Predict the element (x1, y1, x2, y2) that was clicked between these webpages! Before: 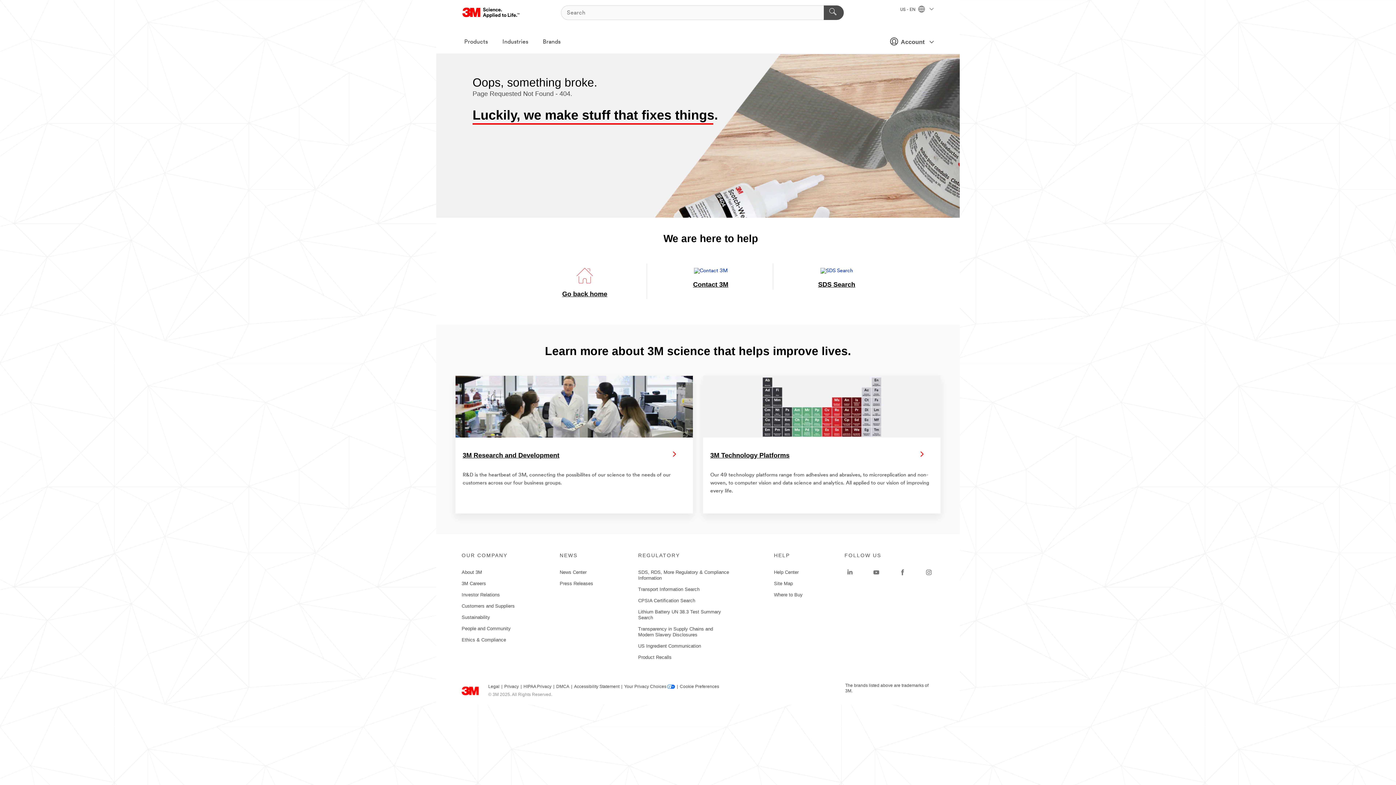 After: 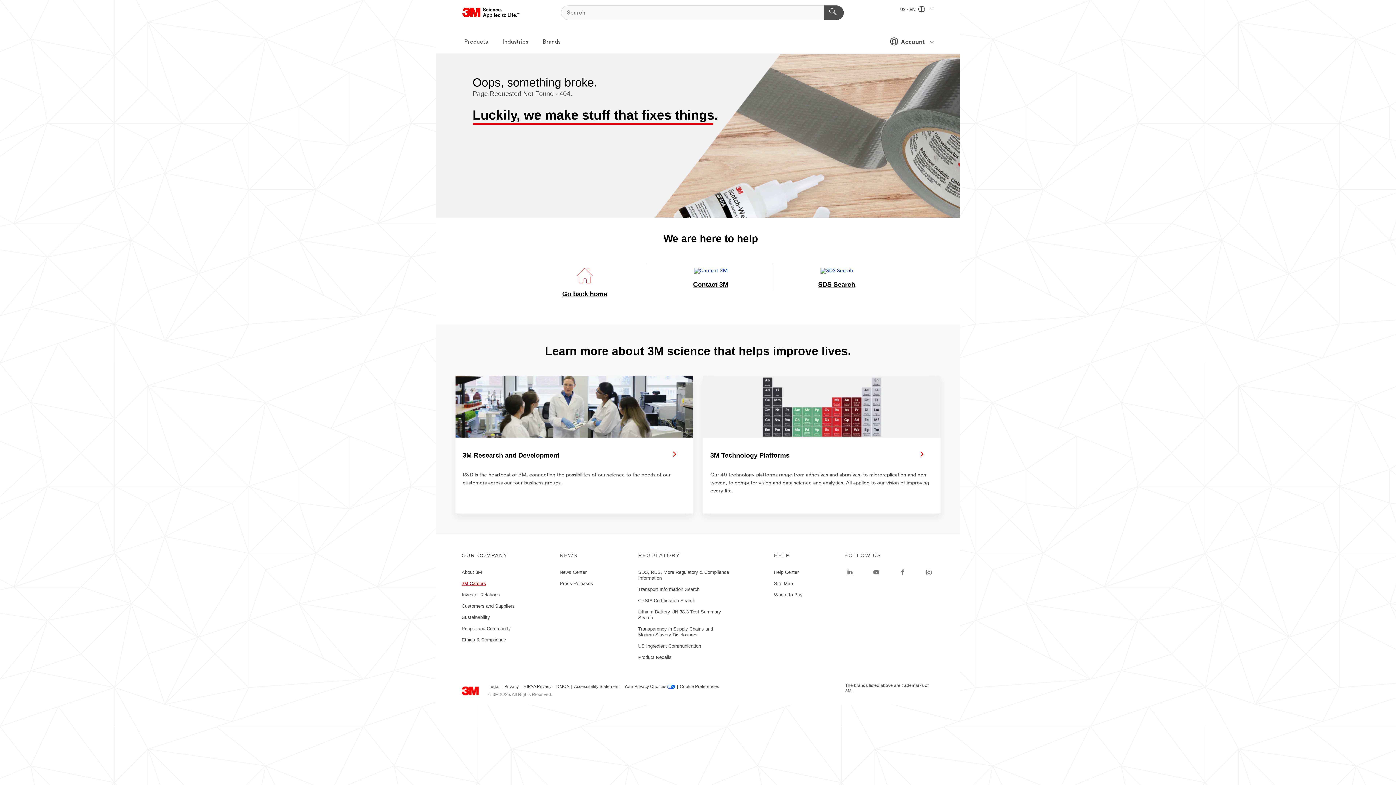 Action: label: 3M Careers bbox: (461, 581, 486, 586)